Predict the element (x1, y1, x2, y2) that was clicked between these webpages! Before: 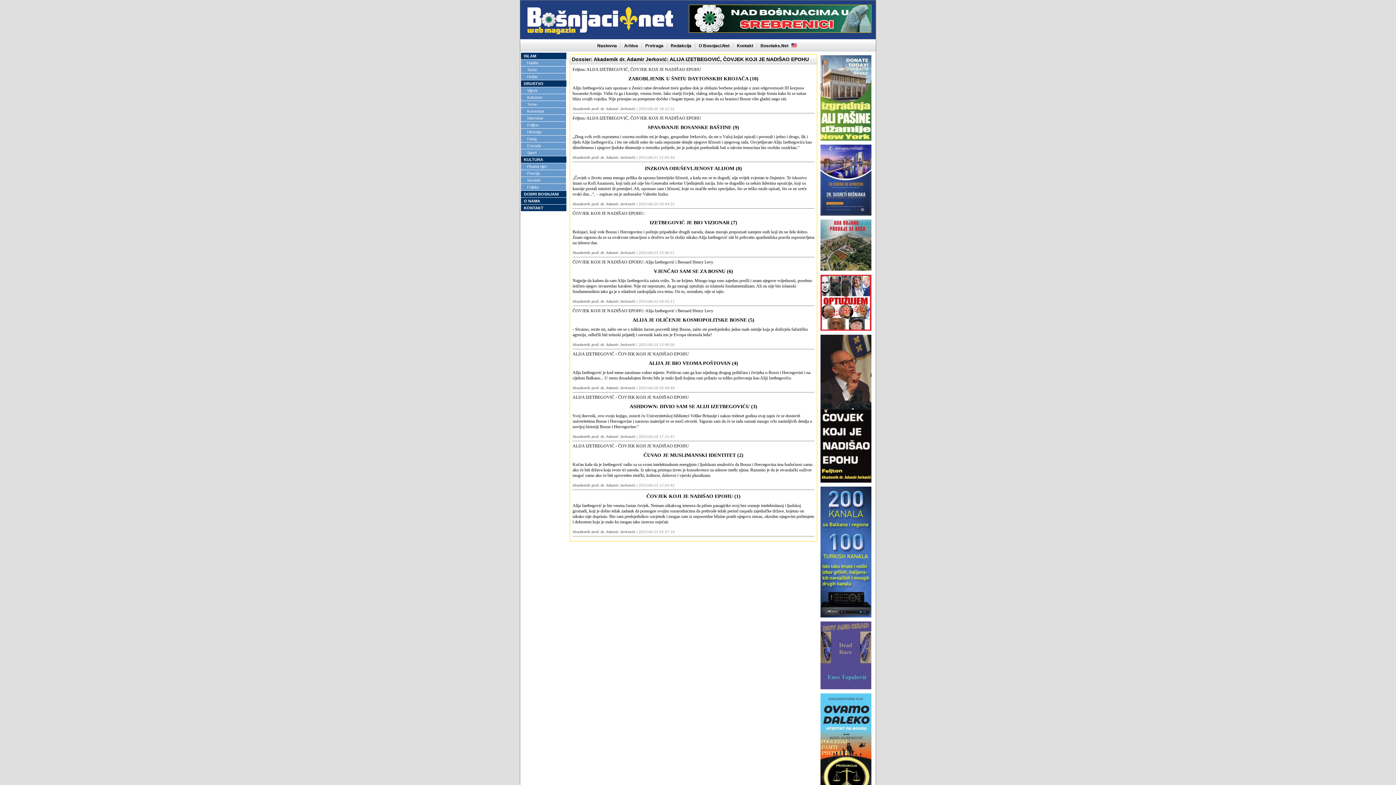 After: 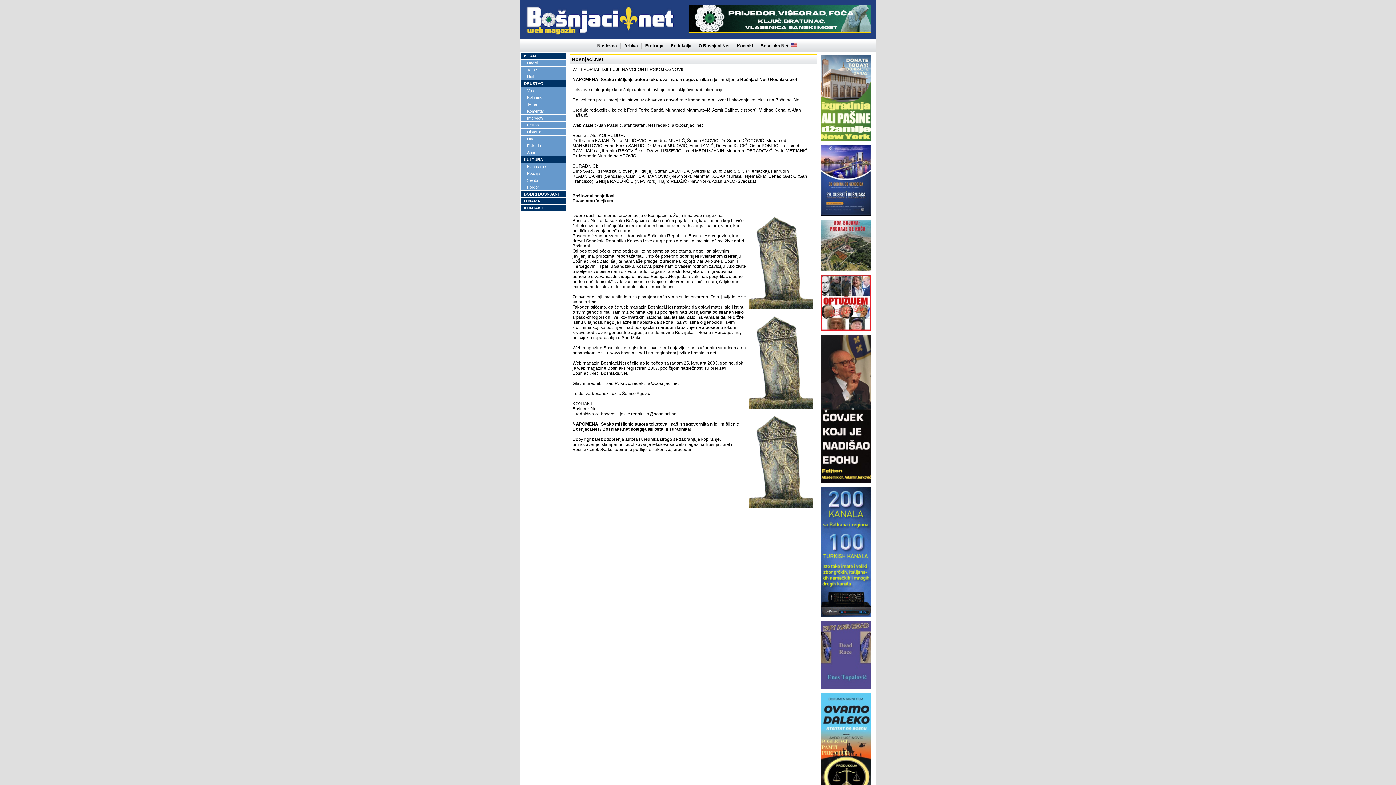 Action: label: O Bosnjaci.Net bbox: (698, 43, 729, 48)